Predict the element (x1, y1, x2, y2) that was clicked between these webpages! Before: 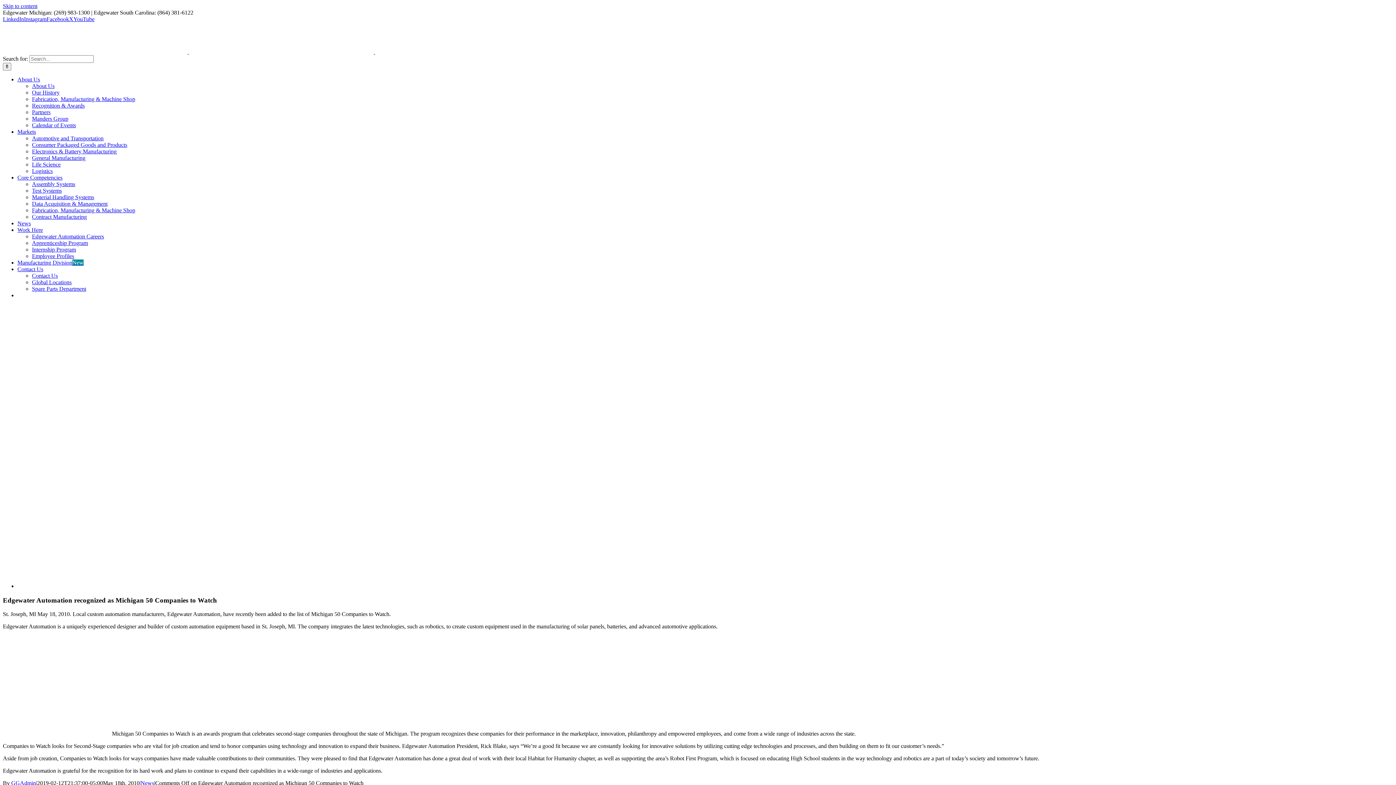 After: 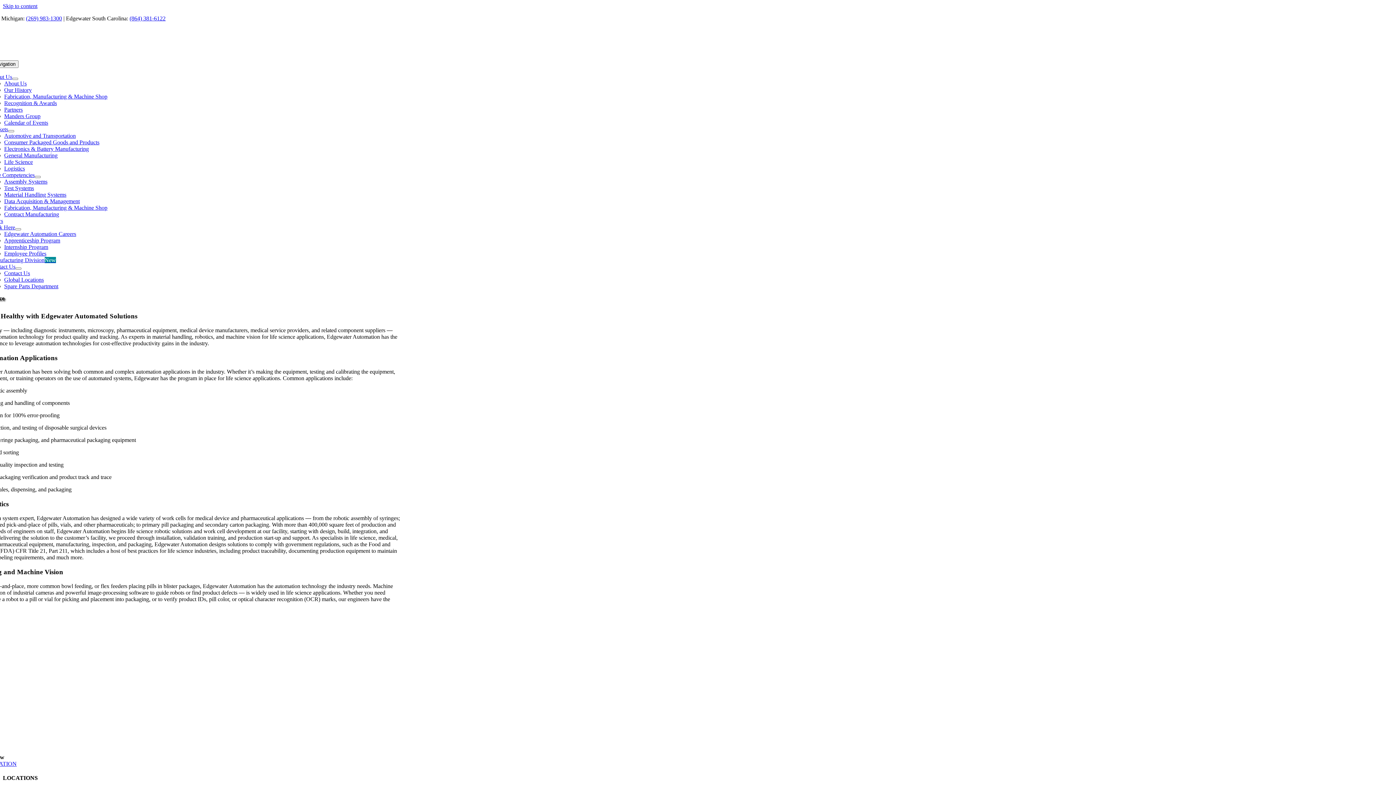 Action: label: Life Science bbox: (32, 161, 60, 167)